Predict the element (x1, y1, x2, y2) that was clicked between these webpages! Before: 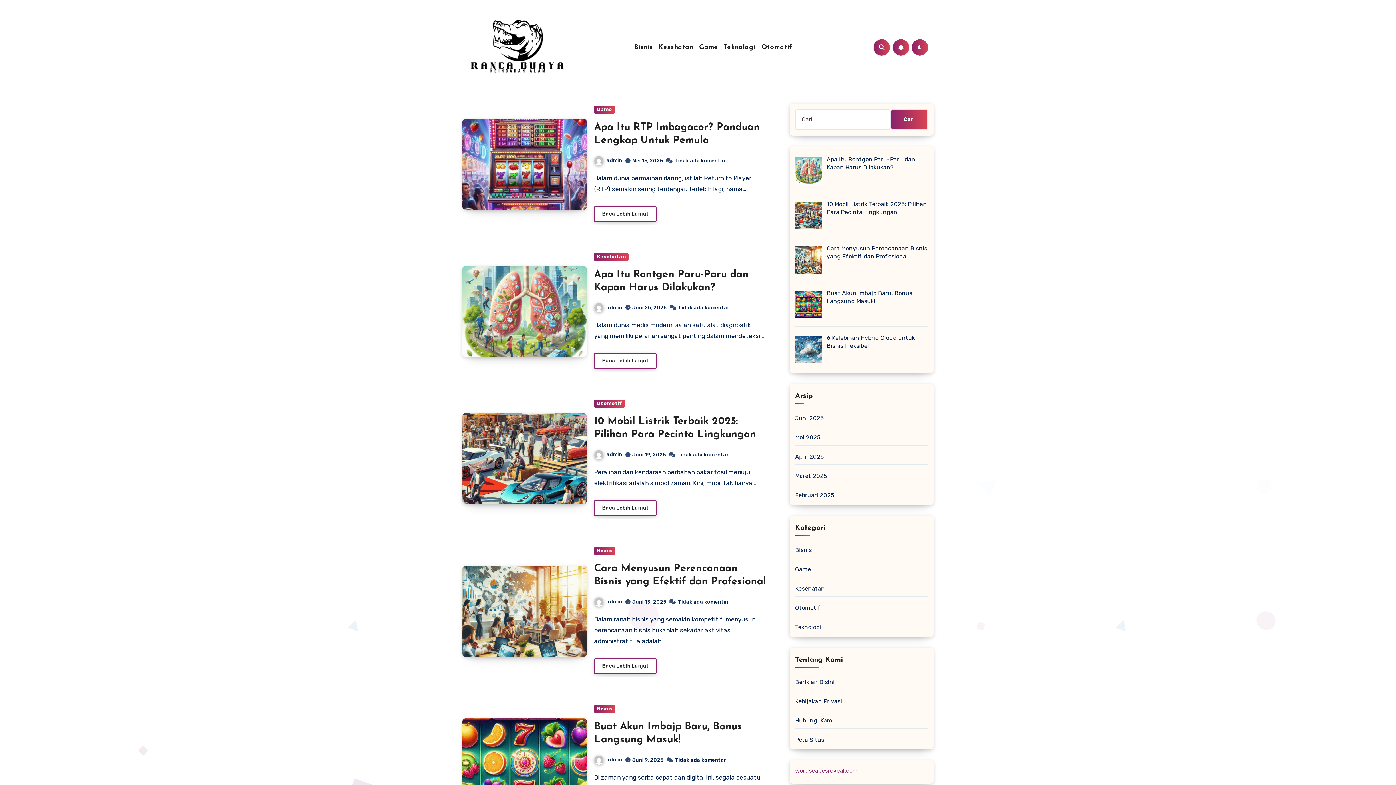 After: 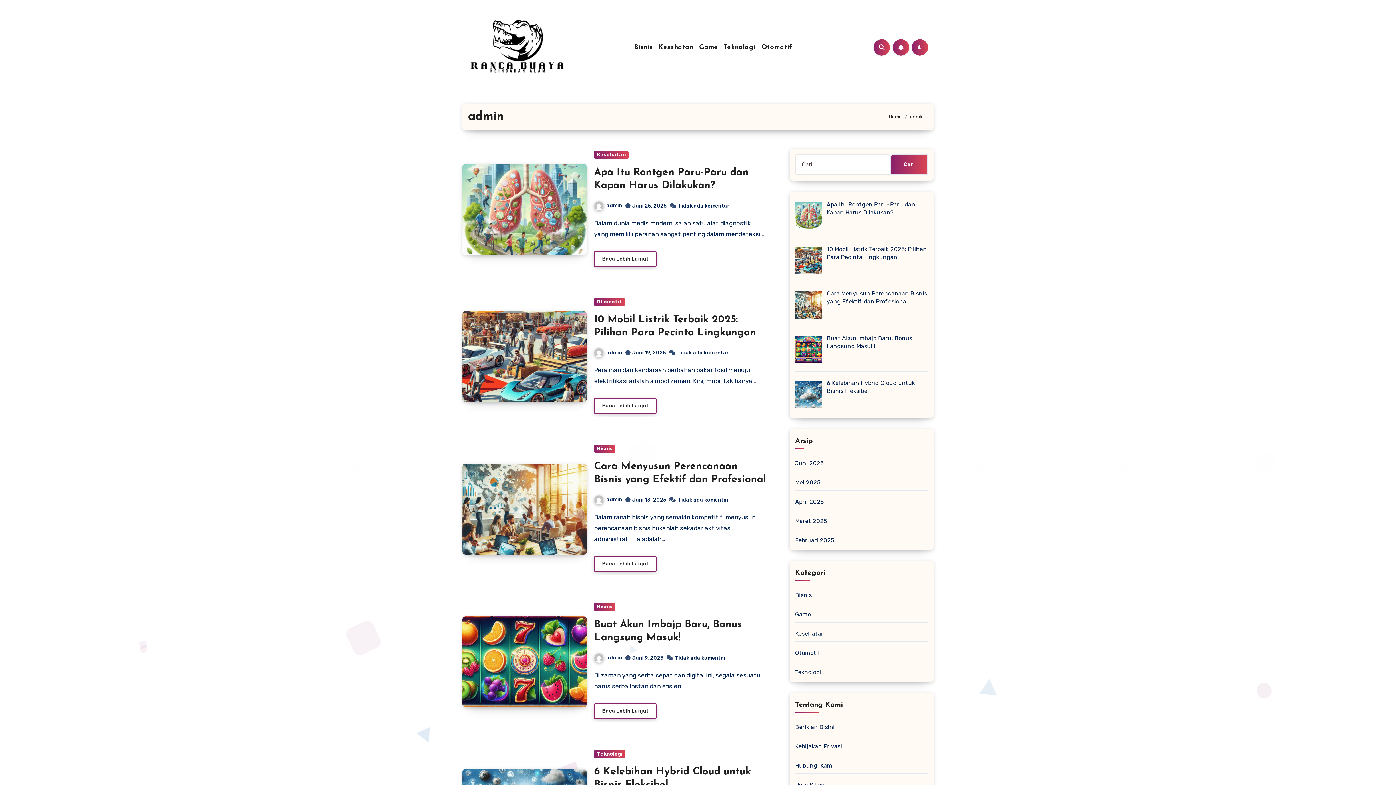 Action: label: admin bbox: (594, 451, 622, 457)